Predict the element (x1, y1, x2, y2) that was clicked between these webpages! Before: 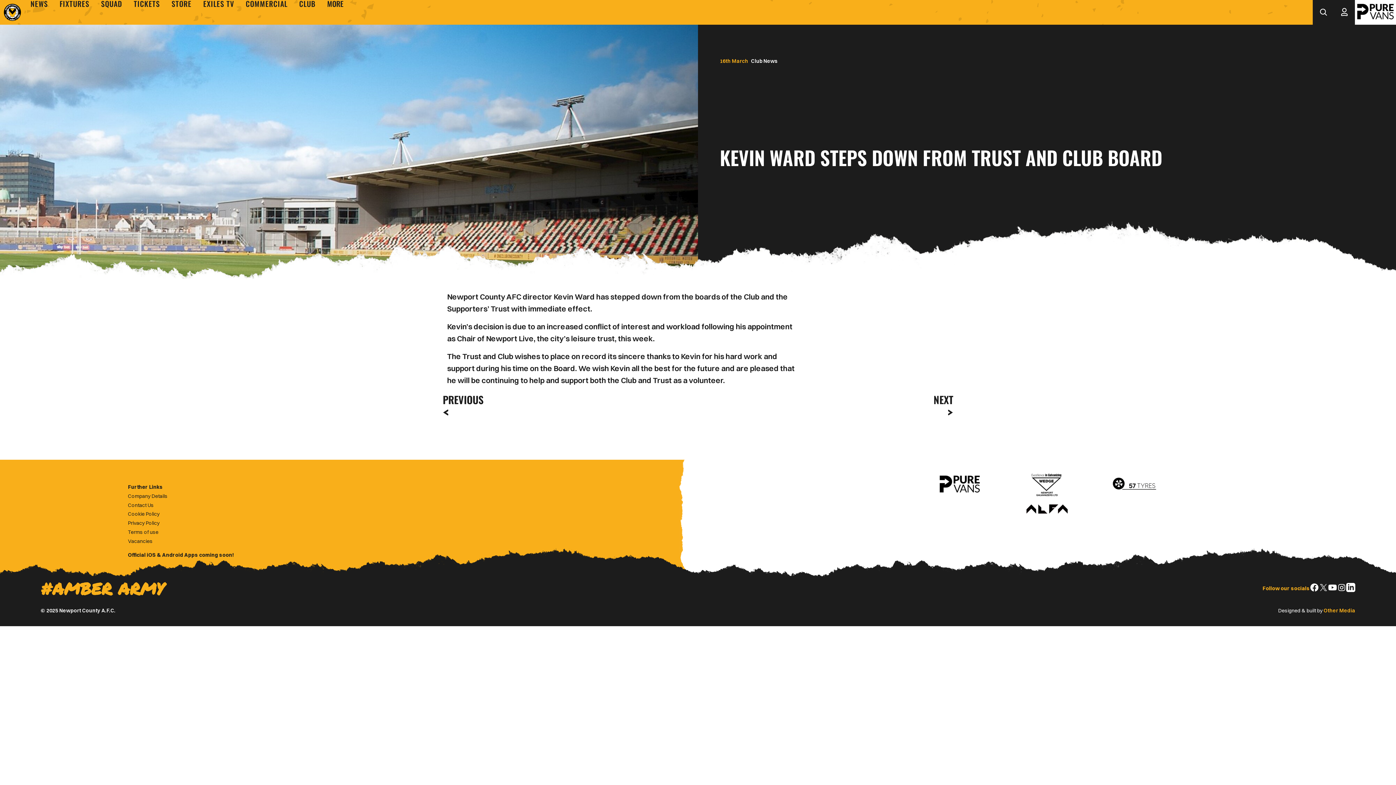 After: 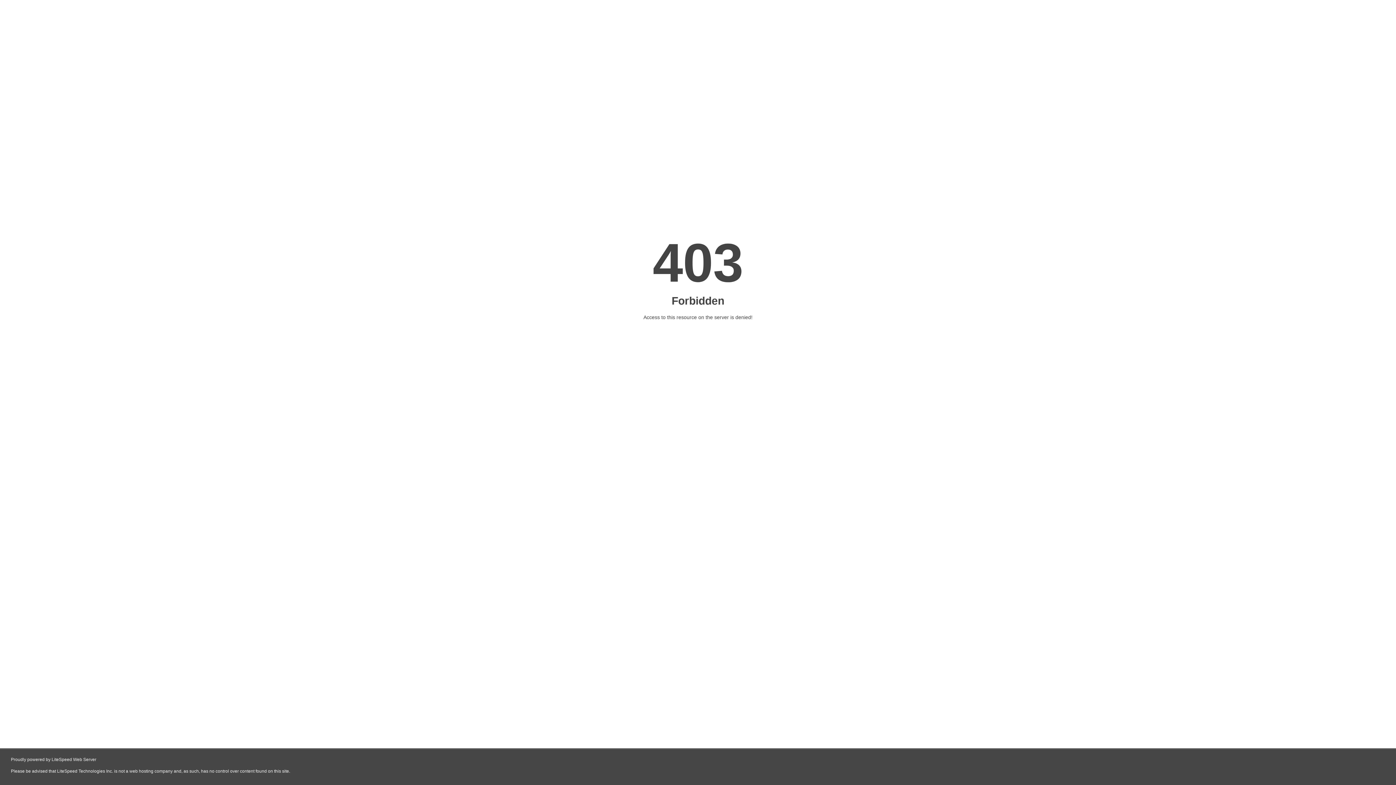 Action: bbox: (937, 471, 982, 497)